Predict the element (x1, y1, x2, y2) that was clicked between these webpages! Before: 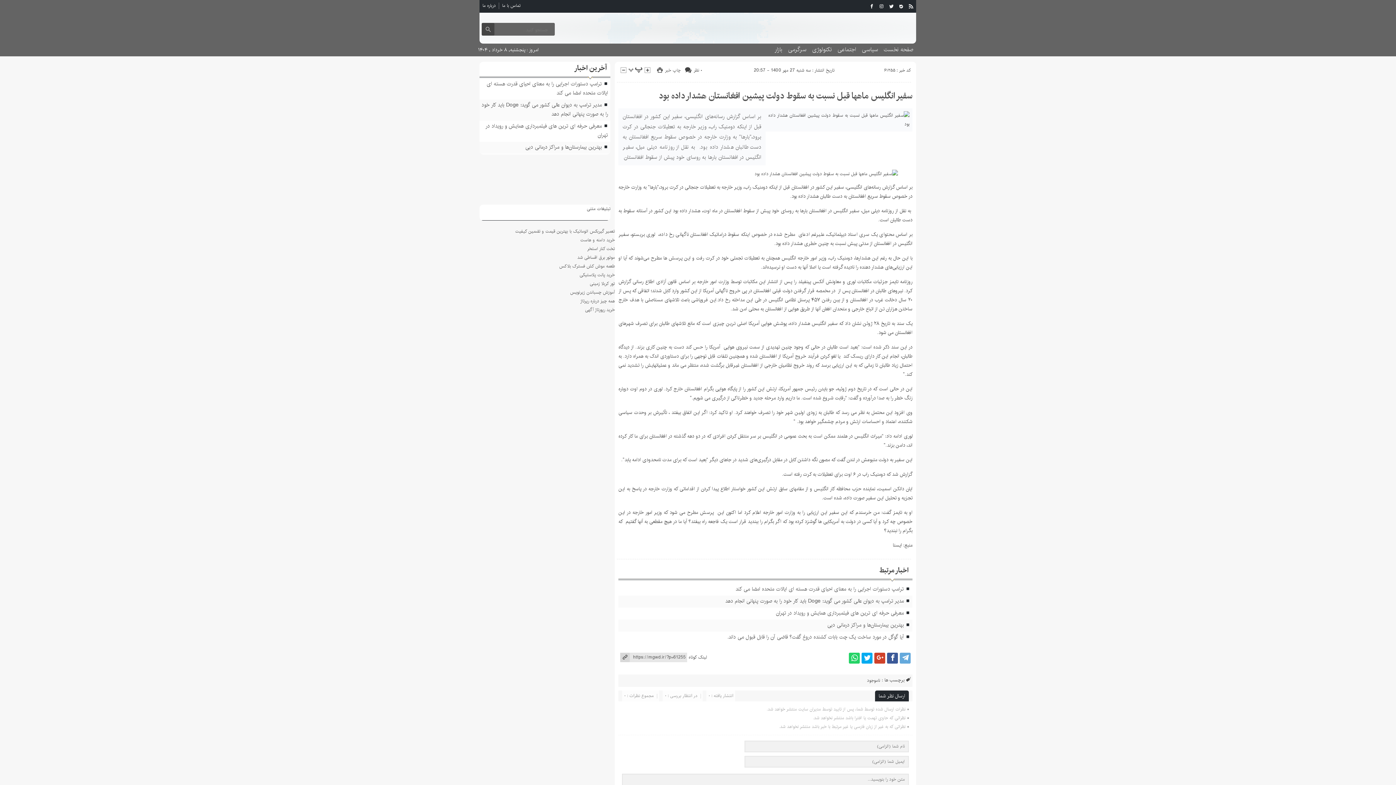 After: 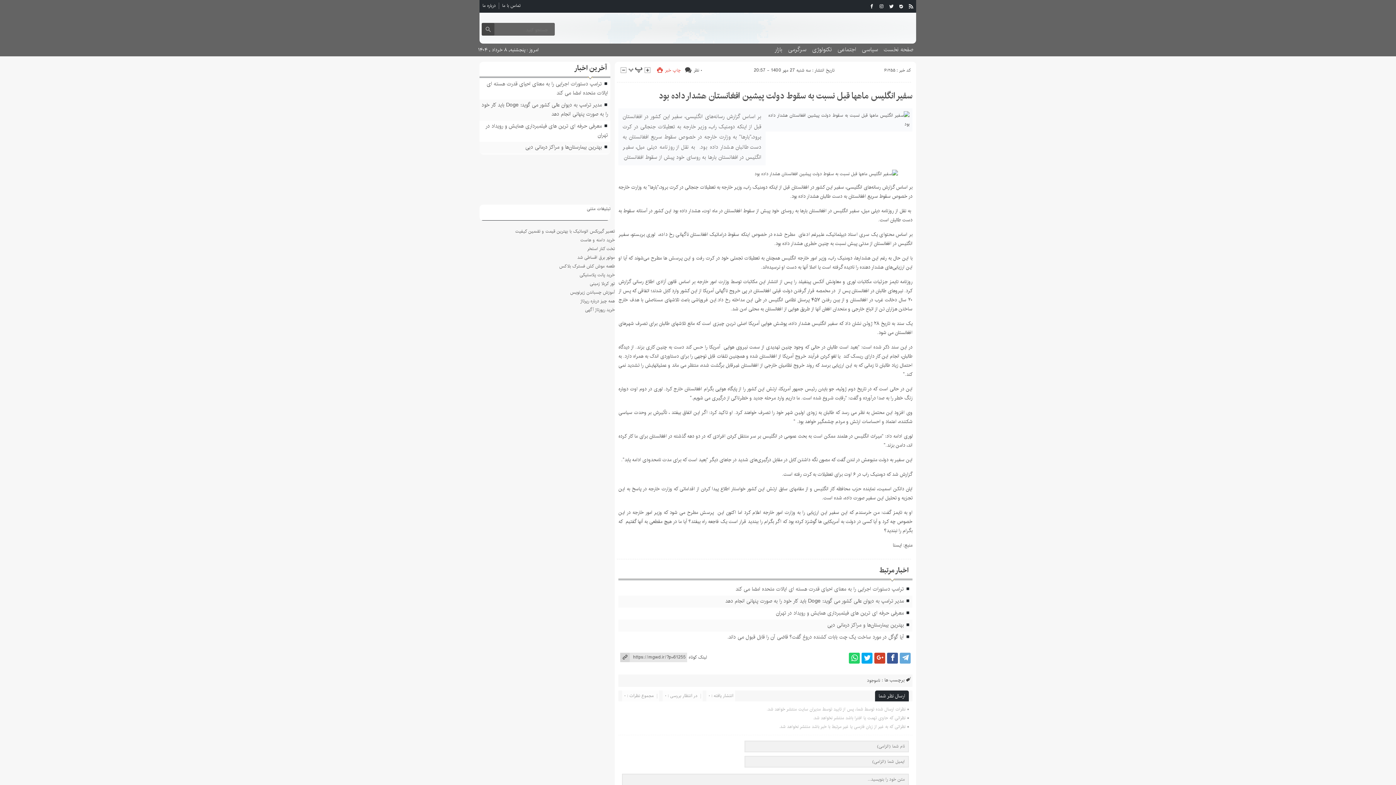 Action: bbox: (665, 66, 680, 73) label: چاپ خبر